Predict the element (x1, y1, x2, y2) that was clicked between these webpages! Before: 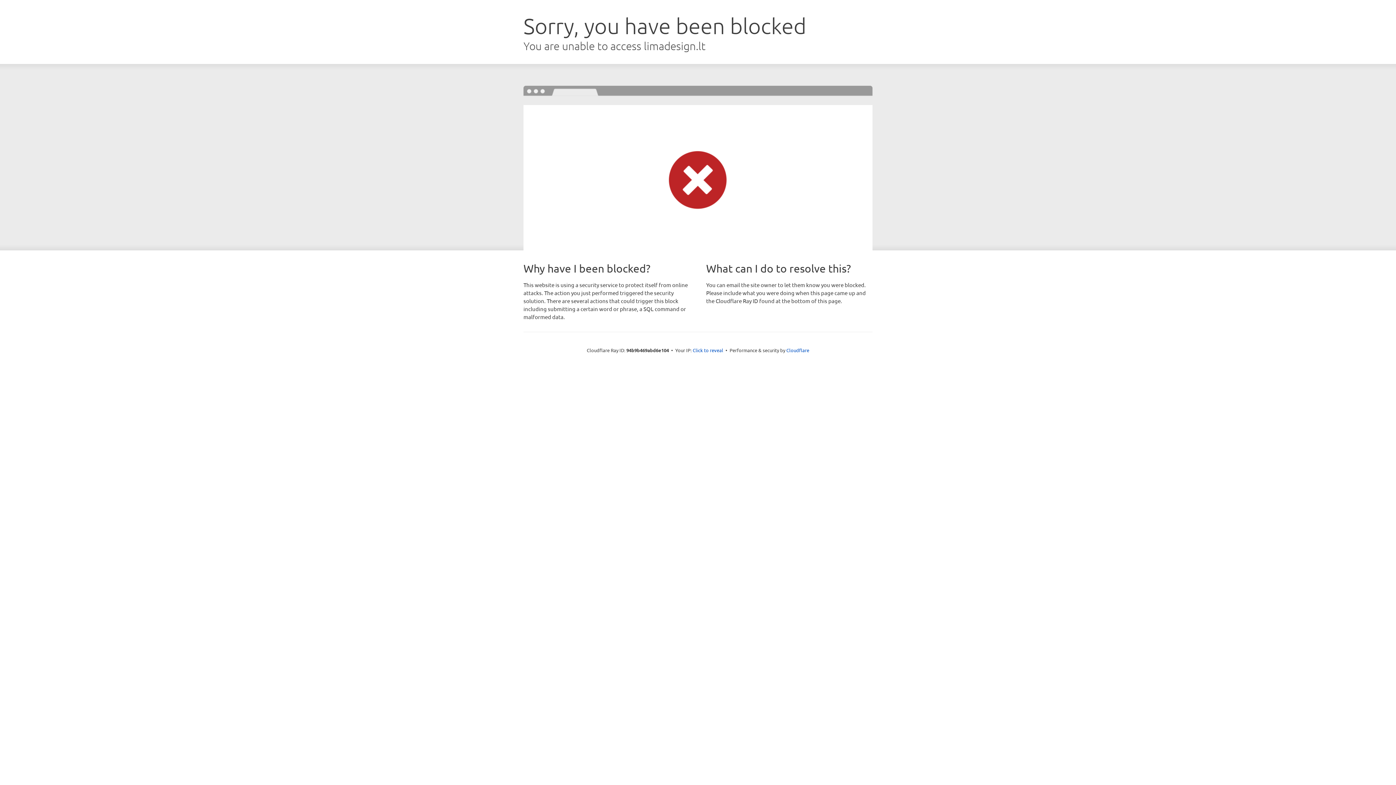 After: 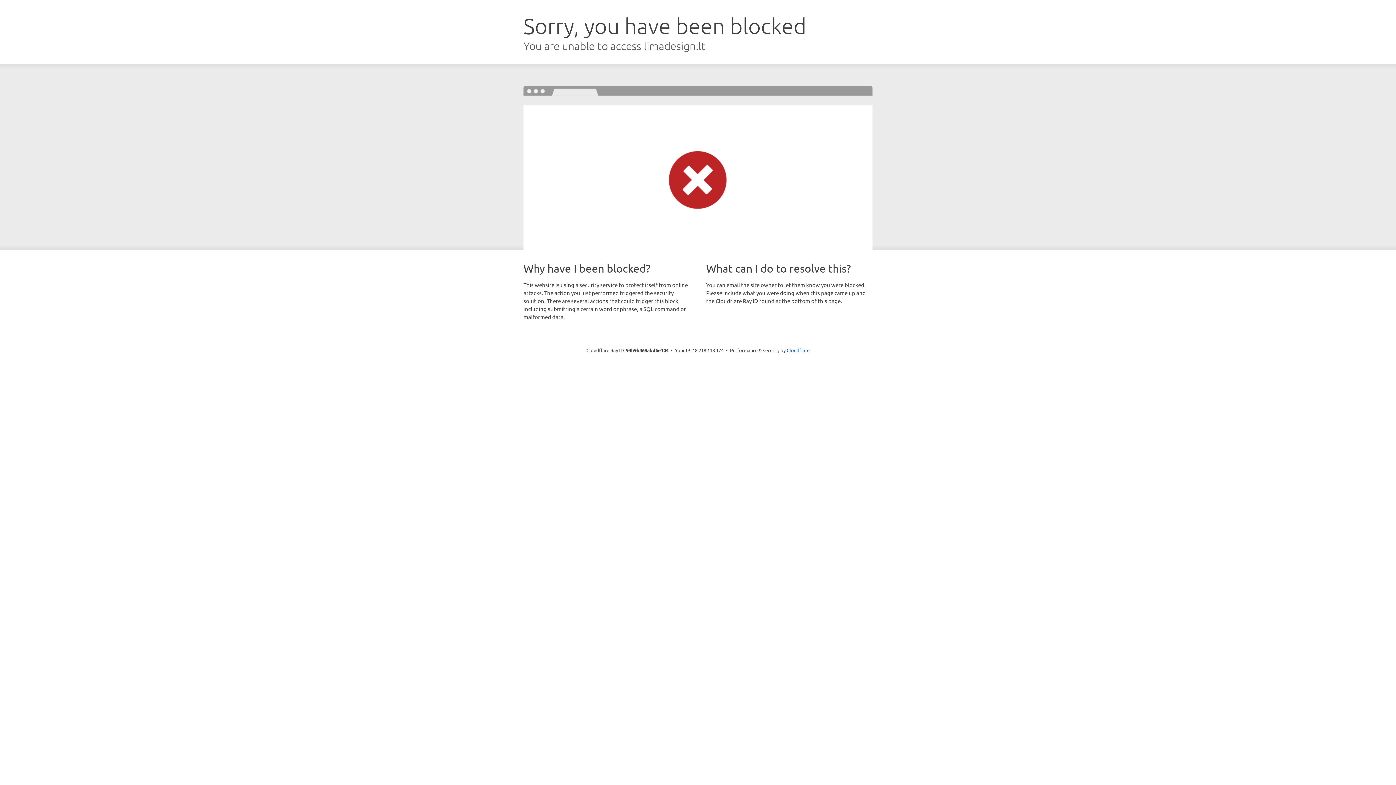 Action: label: Click to reveal bbox: (692, 346, 723, 353)